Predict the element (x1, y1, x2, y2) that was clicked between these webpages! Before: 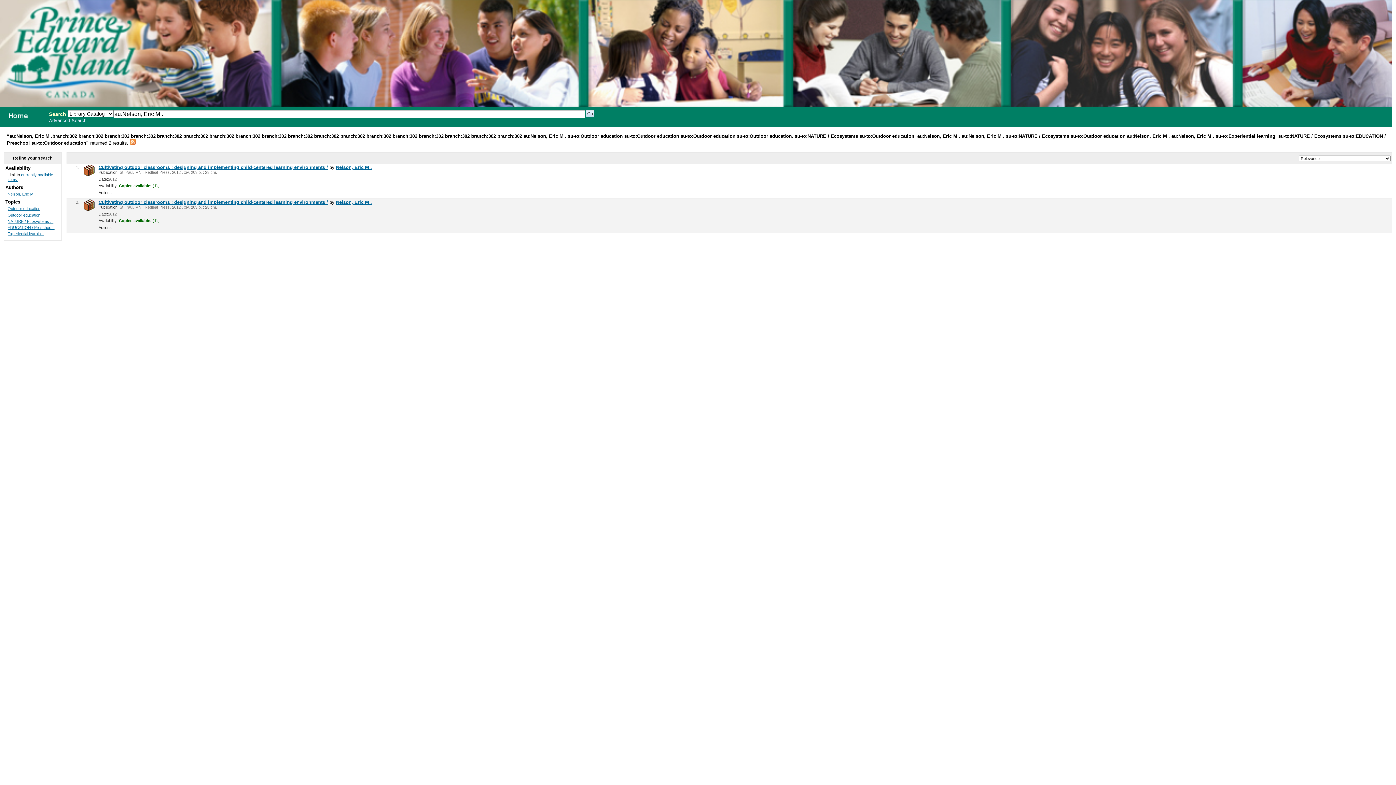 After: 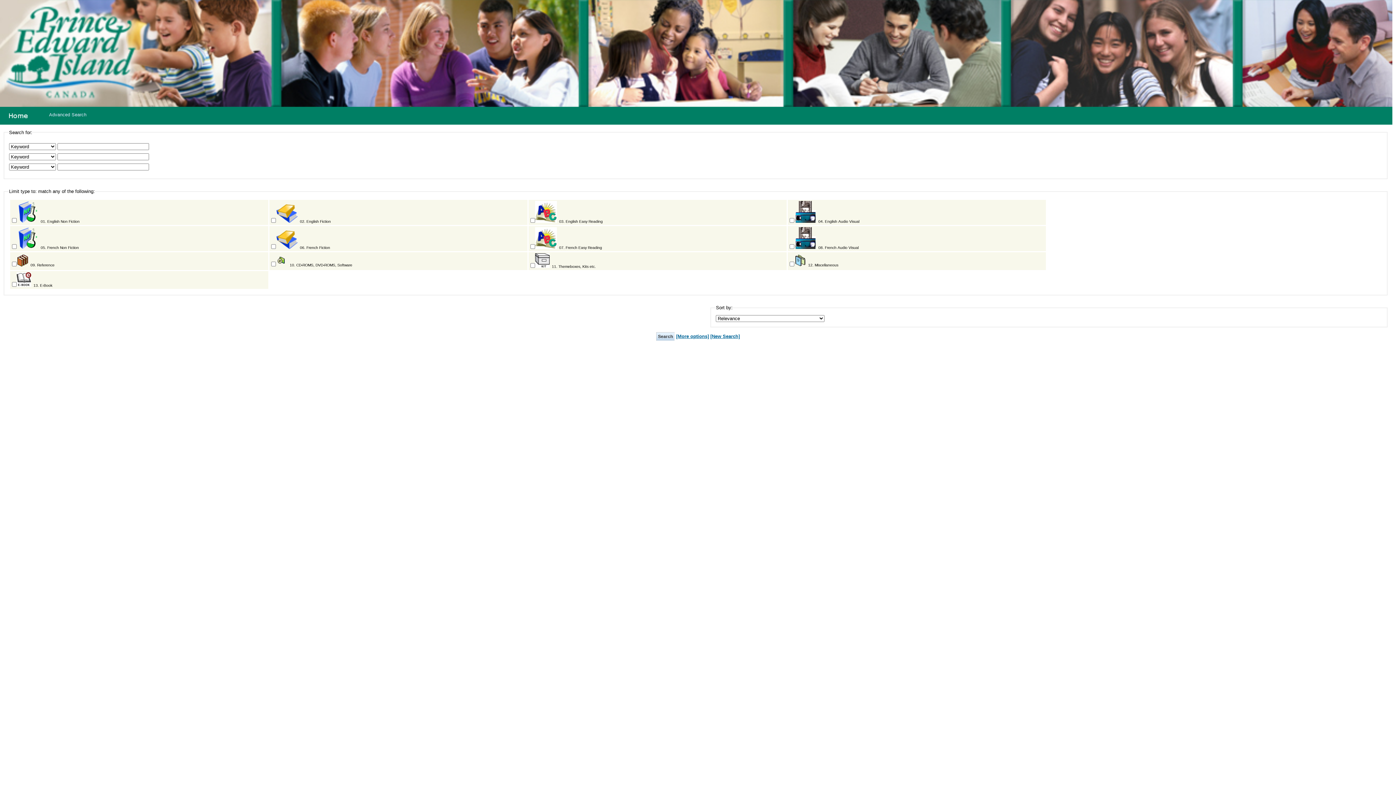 Action: bbox: (49, 118, 86, 123) label: Advanced Search